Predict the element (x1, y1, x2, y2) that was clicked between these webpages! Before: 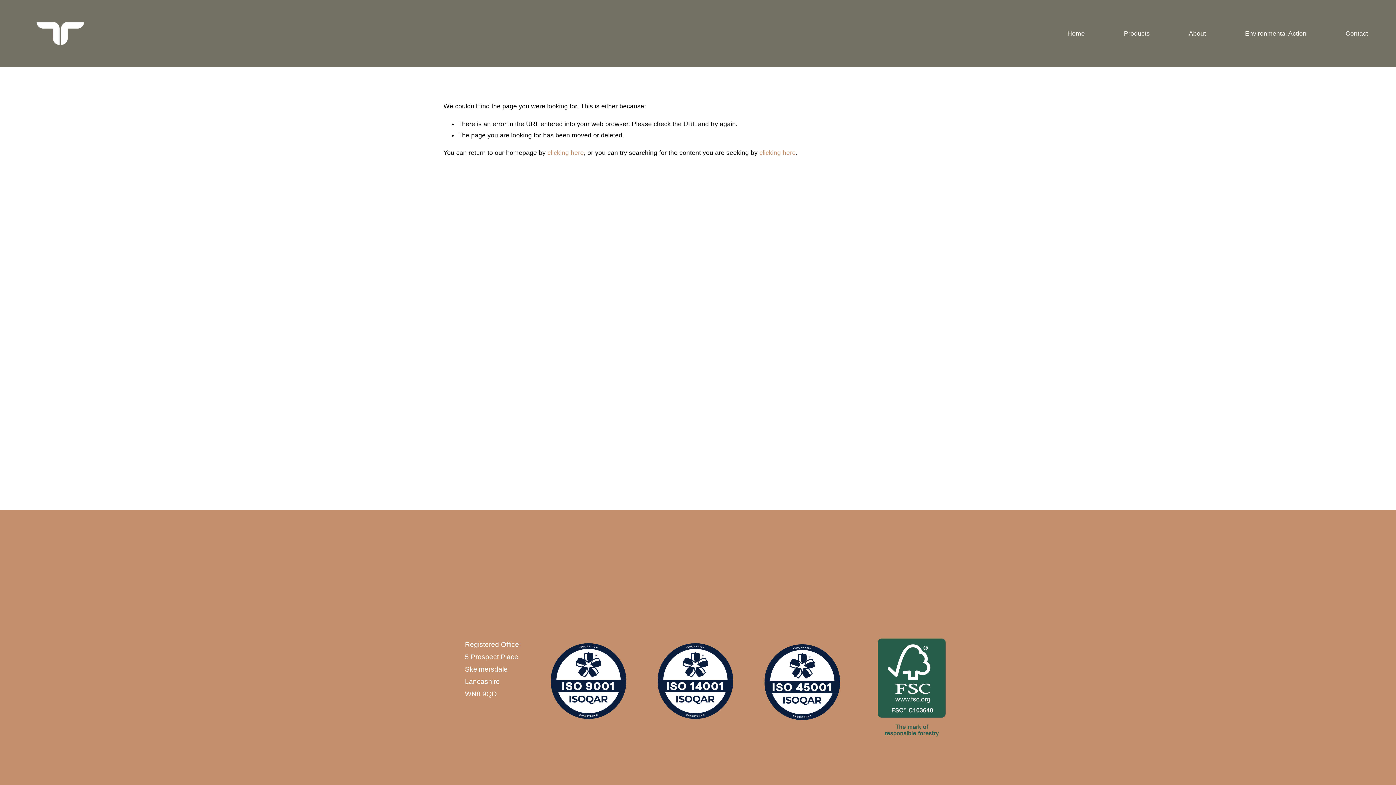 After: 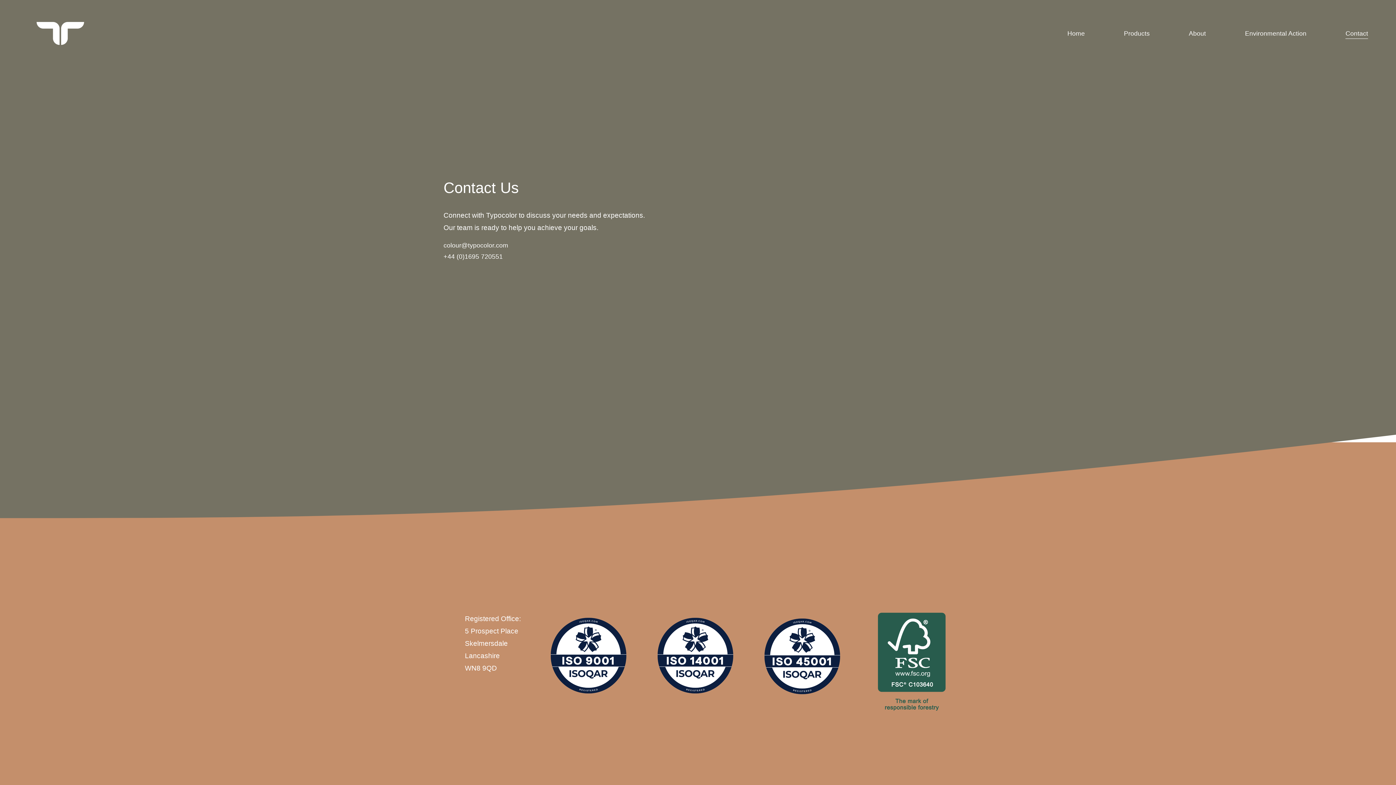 Action: bbox: (1345, 27, 1368, 39) label: Contact